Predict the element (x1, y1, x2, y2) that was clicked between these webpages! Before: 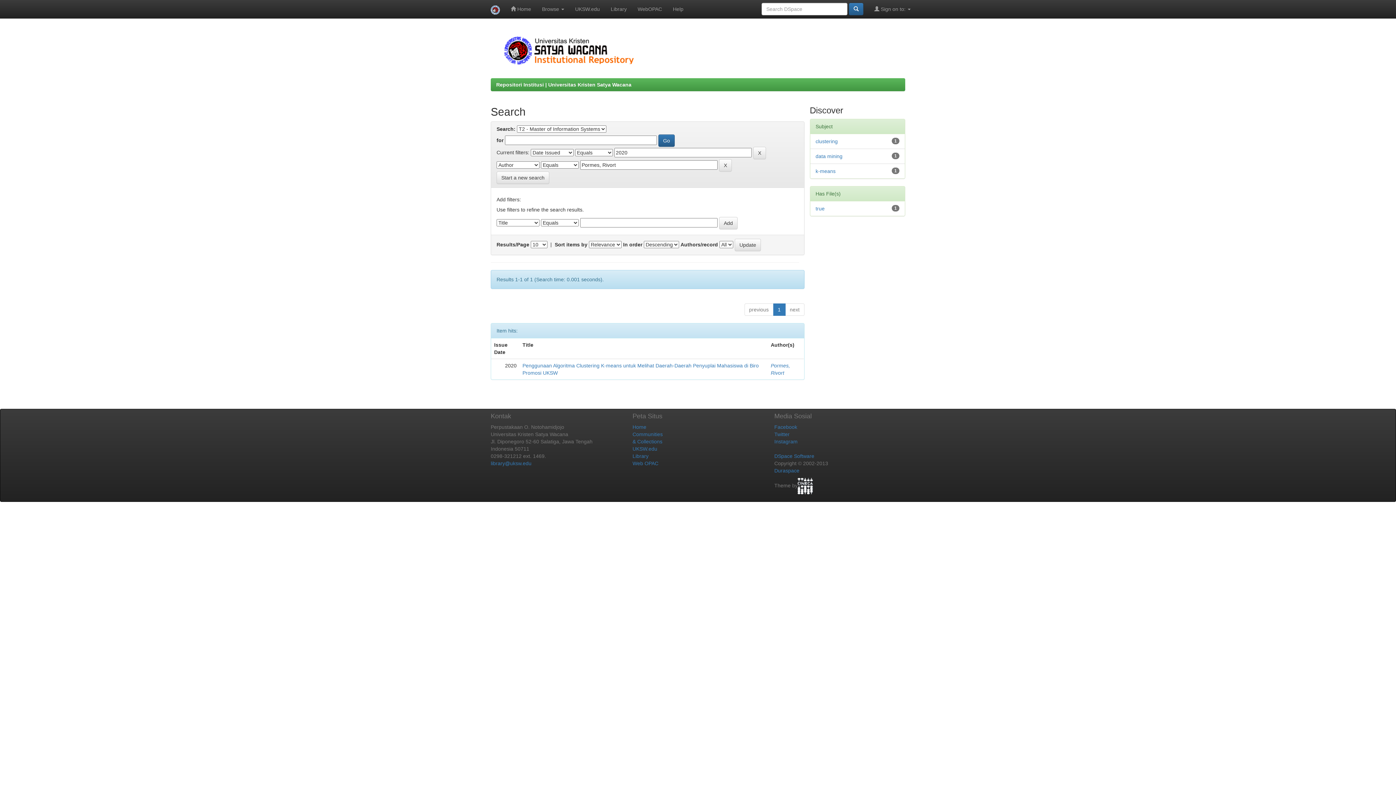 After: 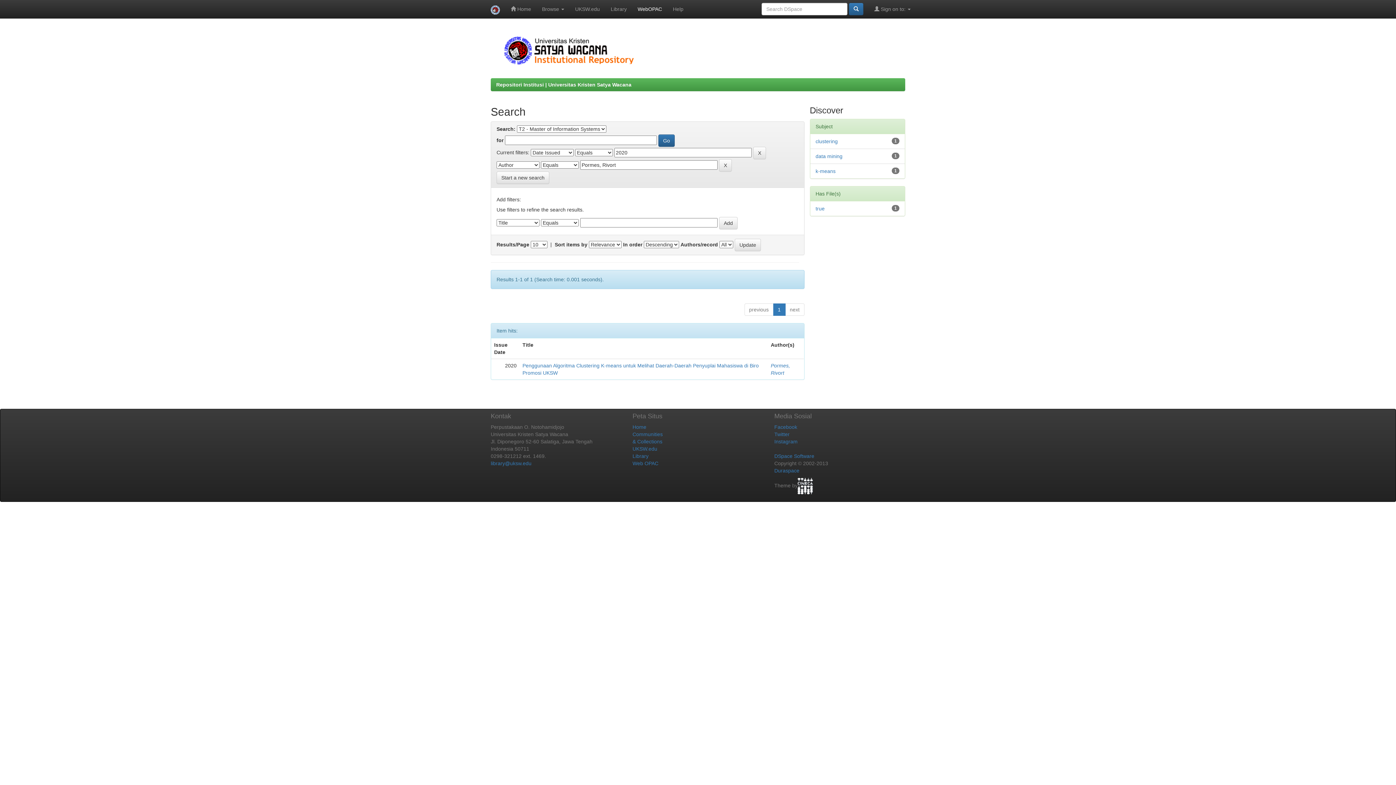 Action: bbox: (632, 0, 667, 18) label: WebOPAC